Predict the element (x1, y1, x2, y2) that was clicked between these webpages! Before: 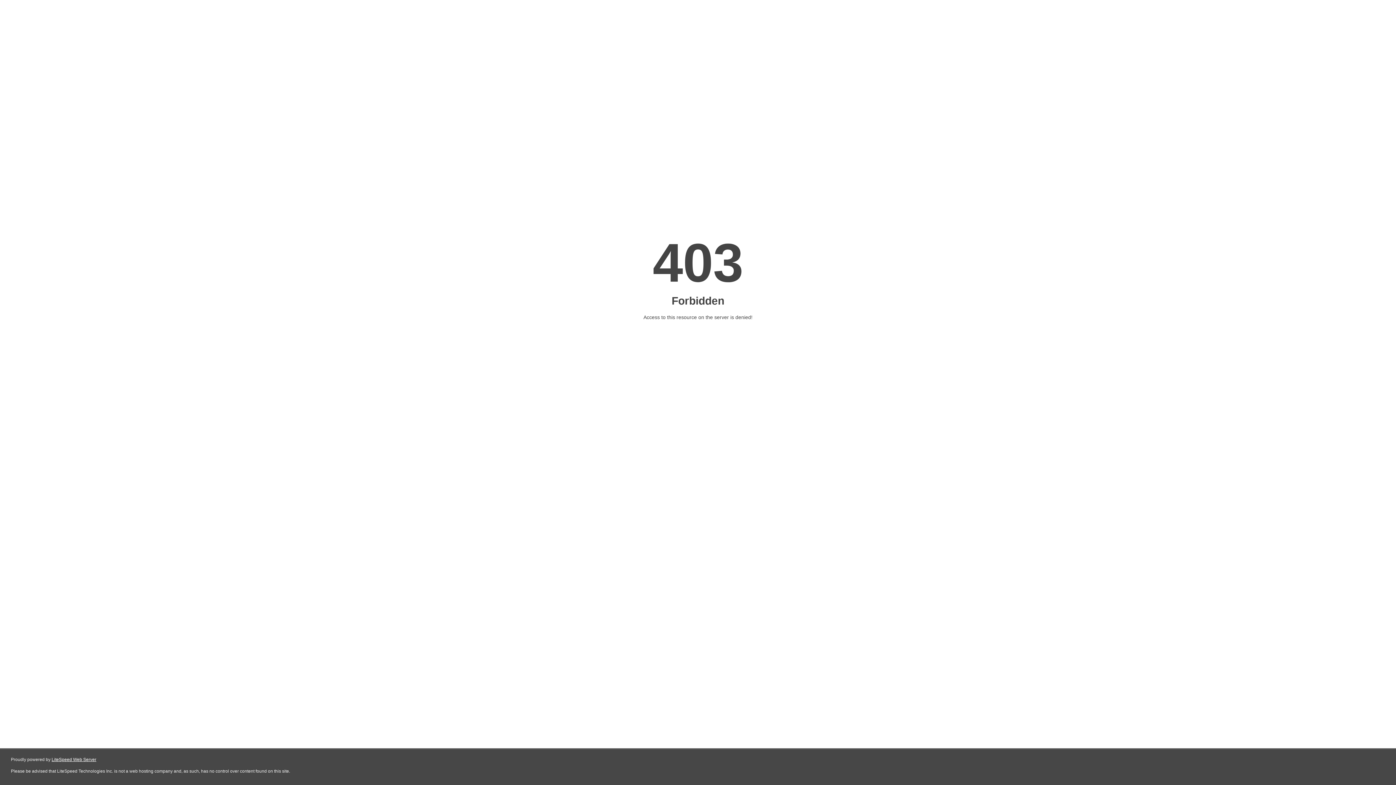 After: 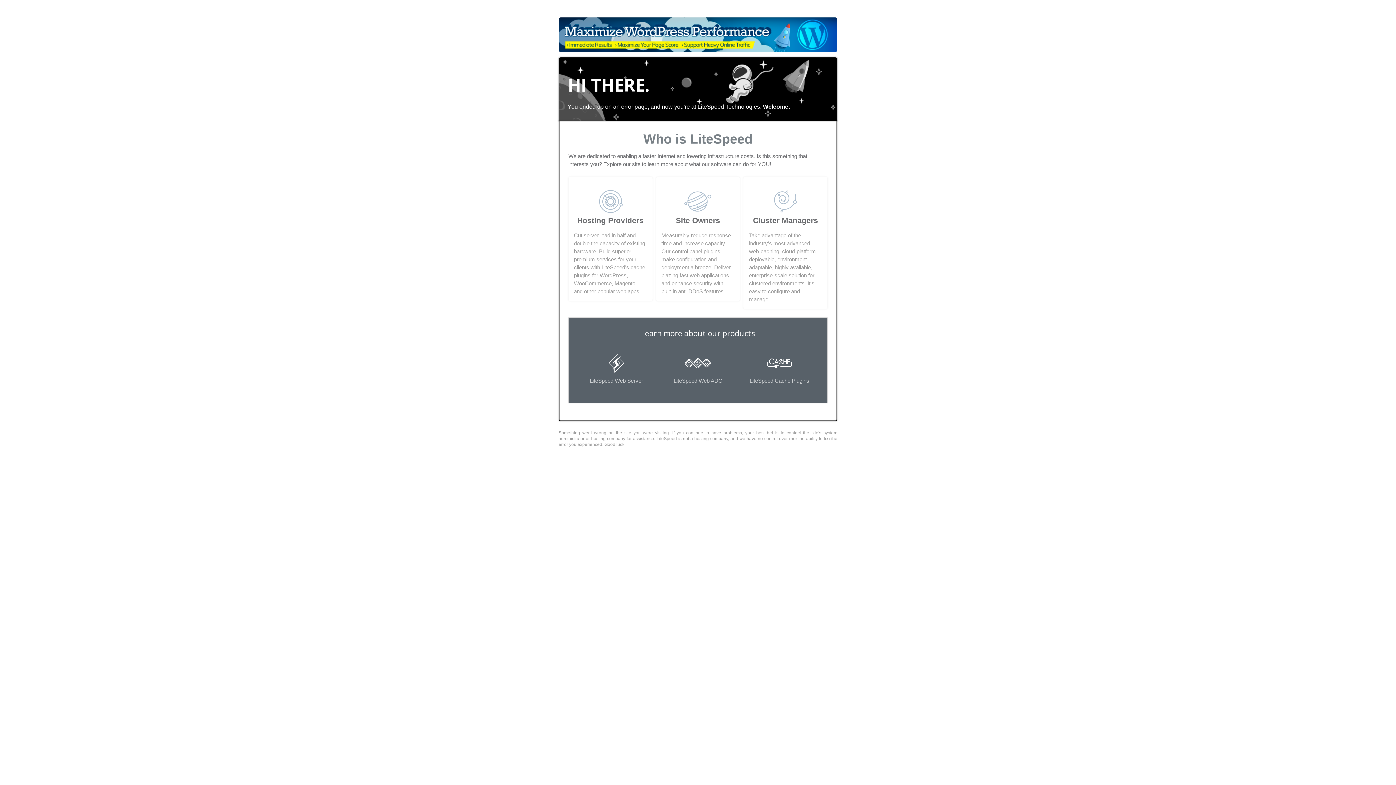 Action: bbox: (51, 757, 96, 762) label: LiteSpeed Web Server